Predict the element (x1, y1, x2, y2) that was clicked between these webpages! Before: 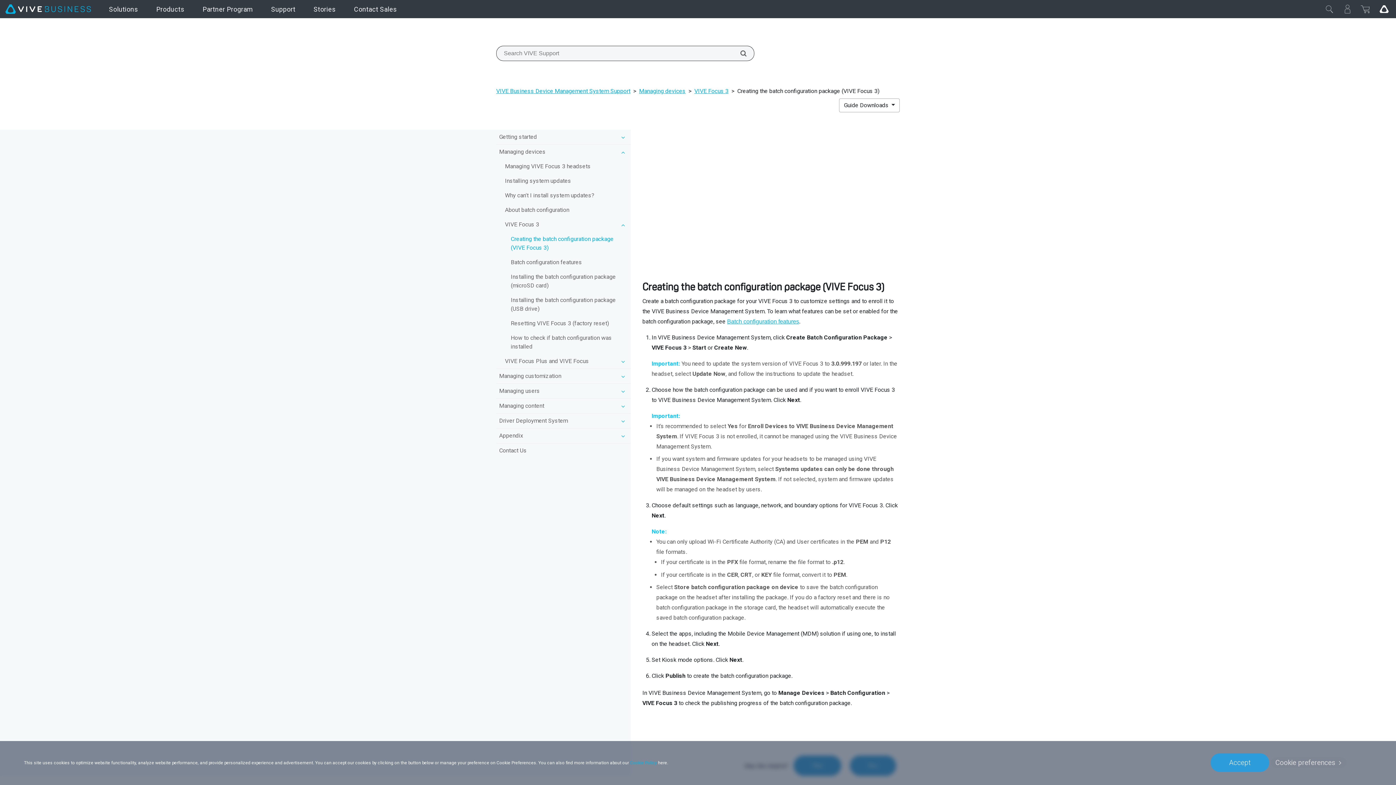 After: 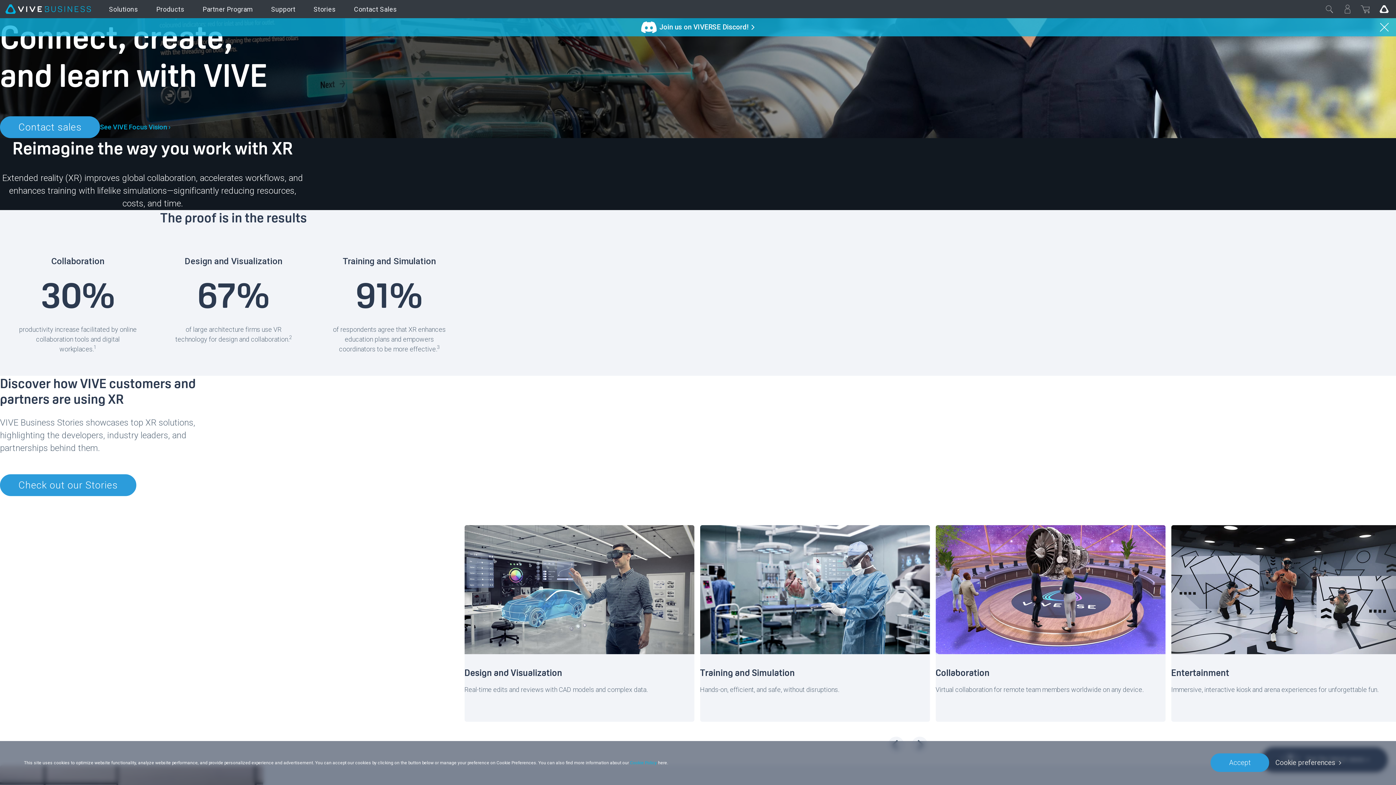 Action: label: VIVE bbox: (5, 3, 90, 14)